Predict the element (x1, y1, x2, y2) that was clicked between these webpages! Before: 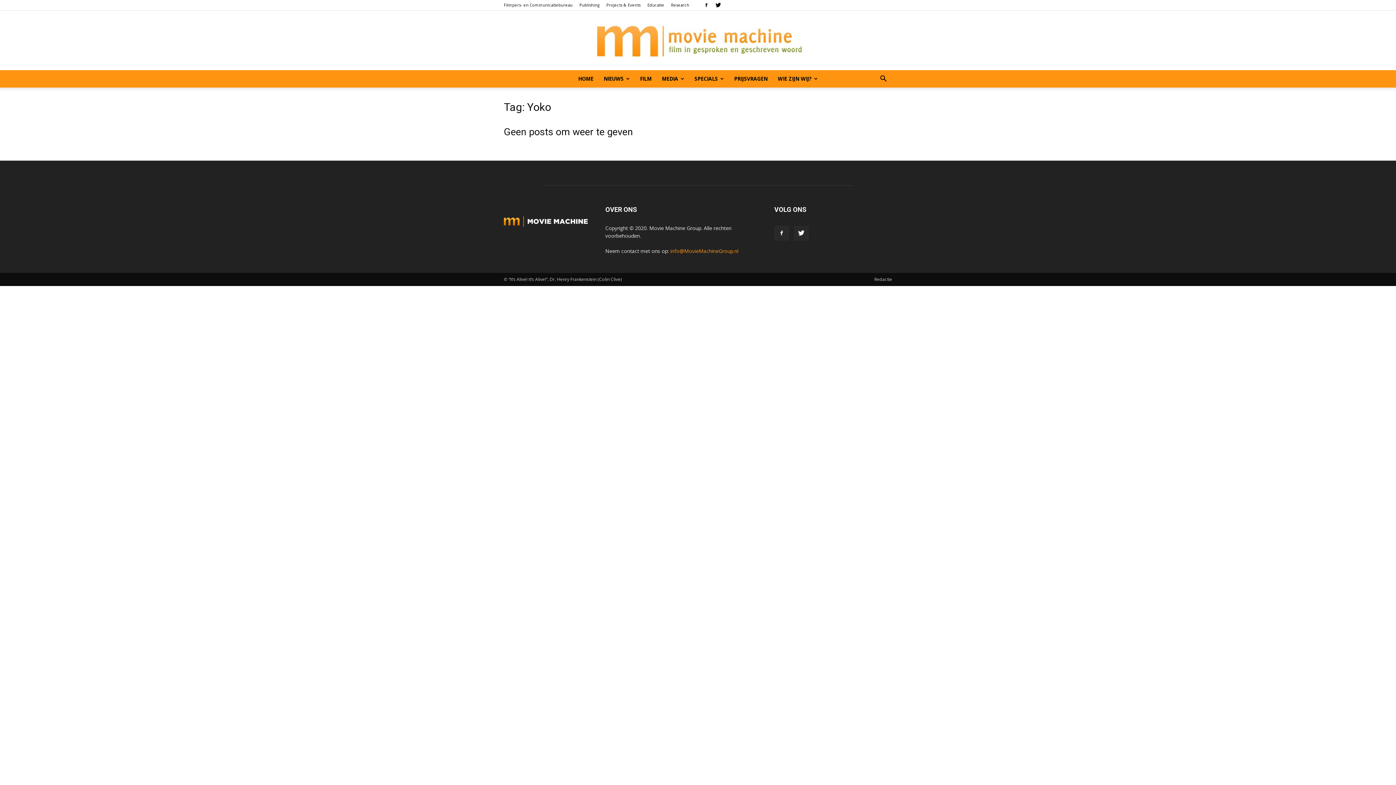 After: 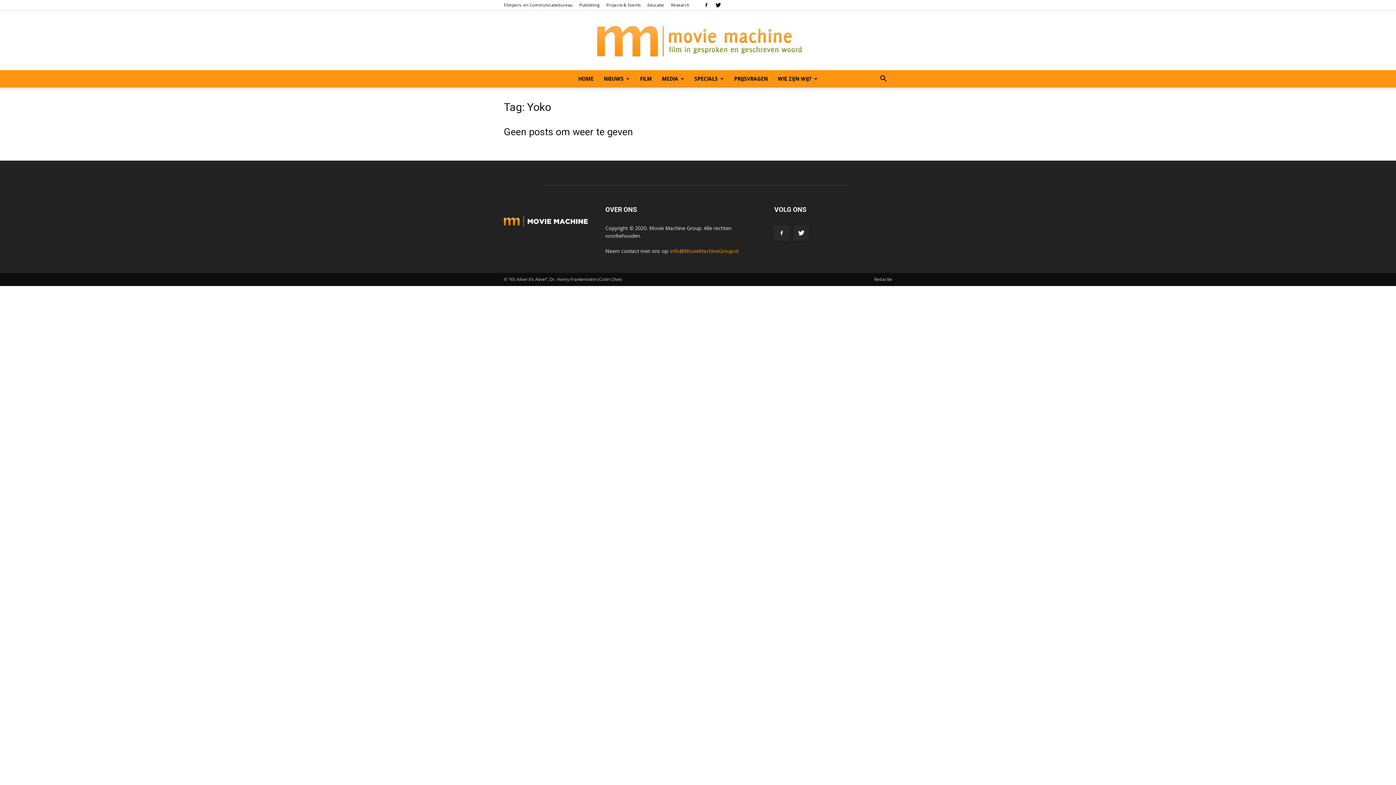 Action: bbox: (670, 247, 738, 254) label: info@MovieMachineGroup.nl